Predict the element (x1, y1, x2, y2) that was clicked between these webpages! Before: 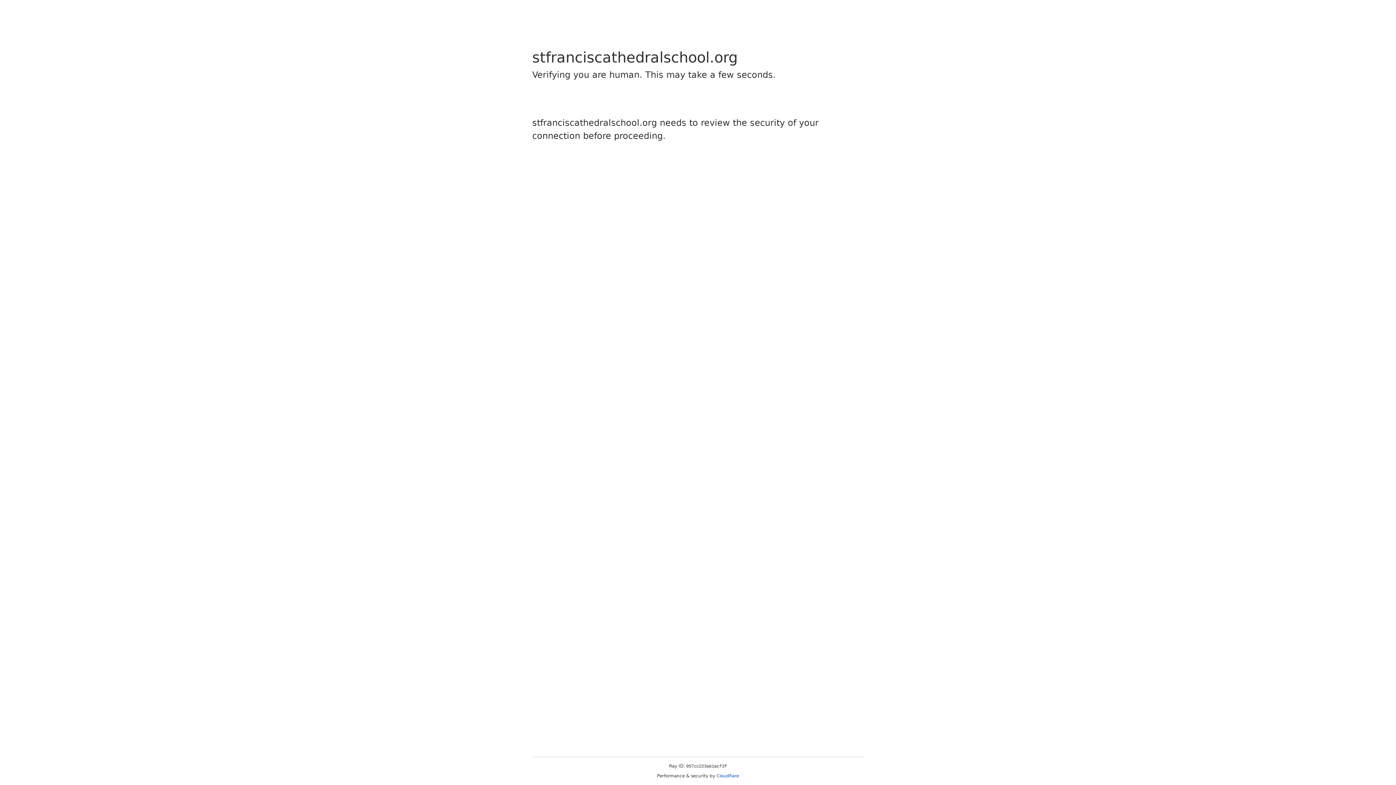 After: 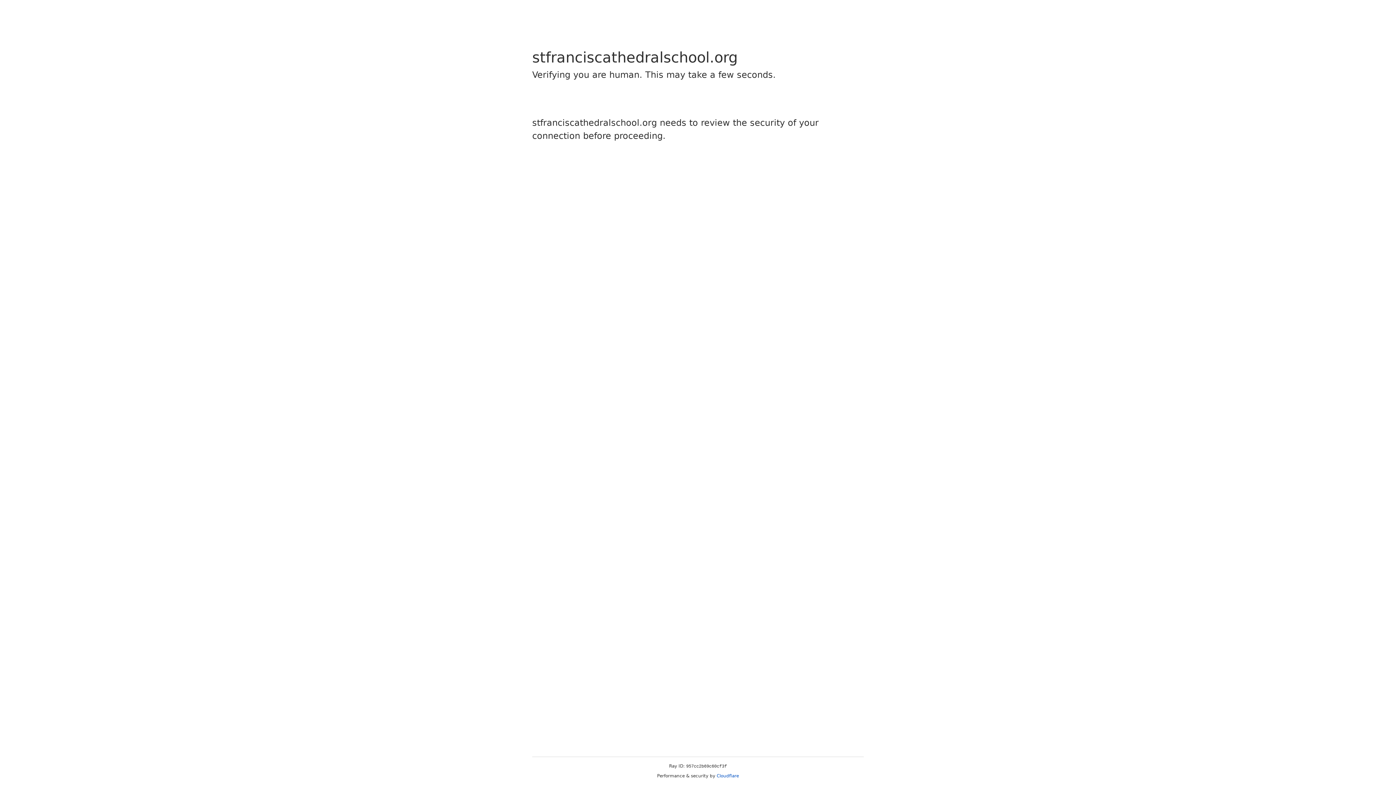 Action: label: Cloudflare bbox: (716, 773, 739, 778)